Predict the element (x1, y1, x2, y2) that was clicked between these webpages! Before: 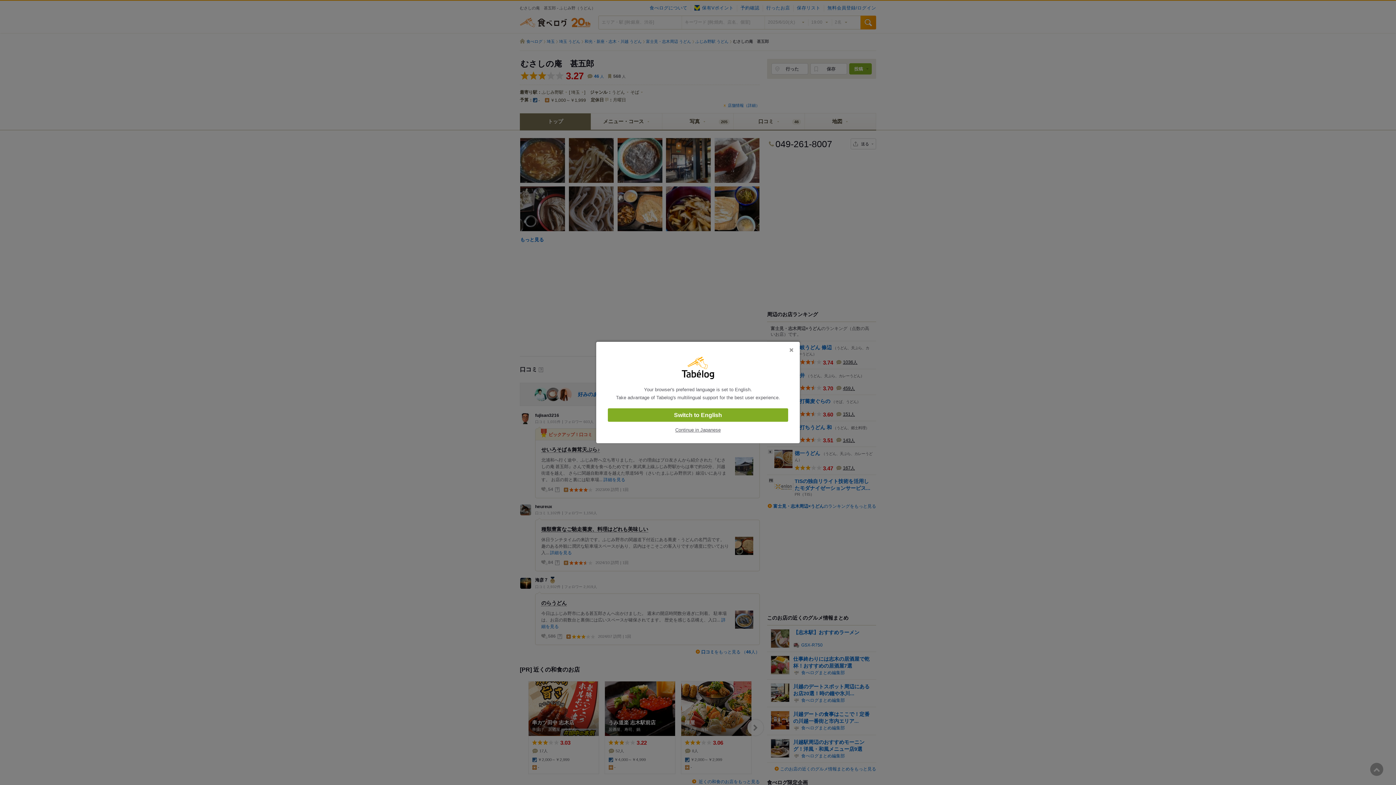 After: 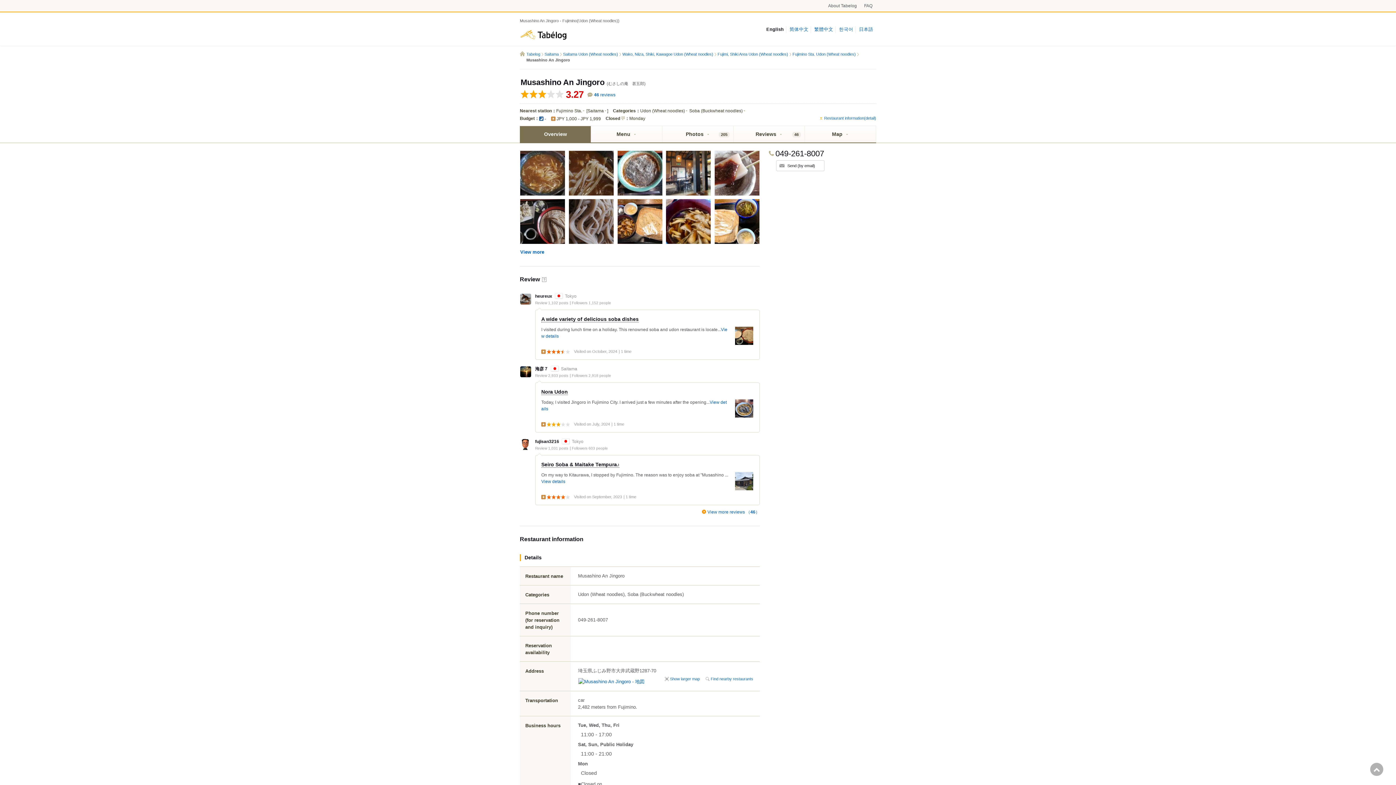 Action: label: Switch to English bbox: (608, 408, 788, 422)